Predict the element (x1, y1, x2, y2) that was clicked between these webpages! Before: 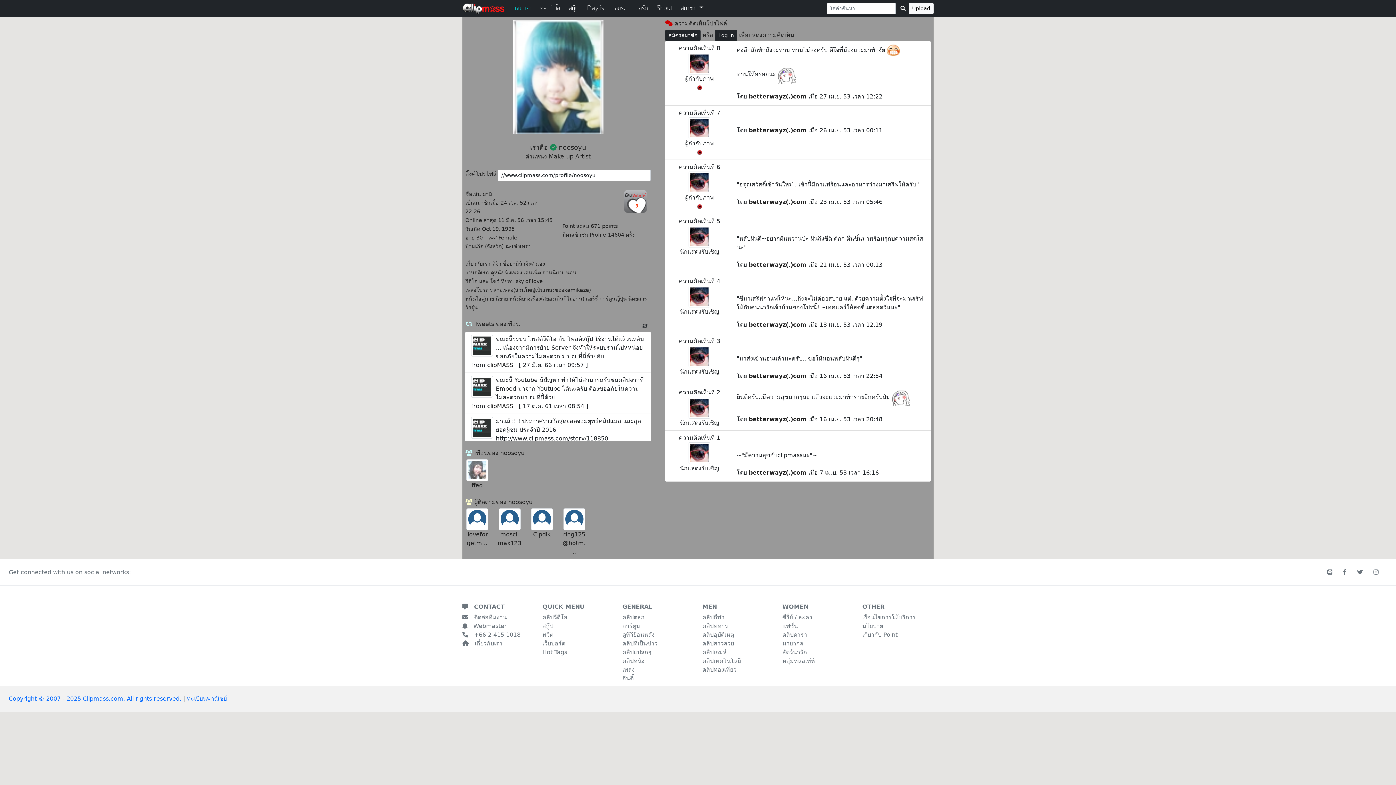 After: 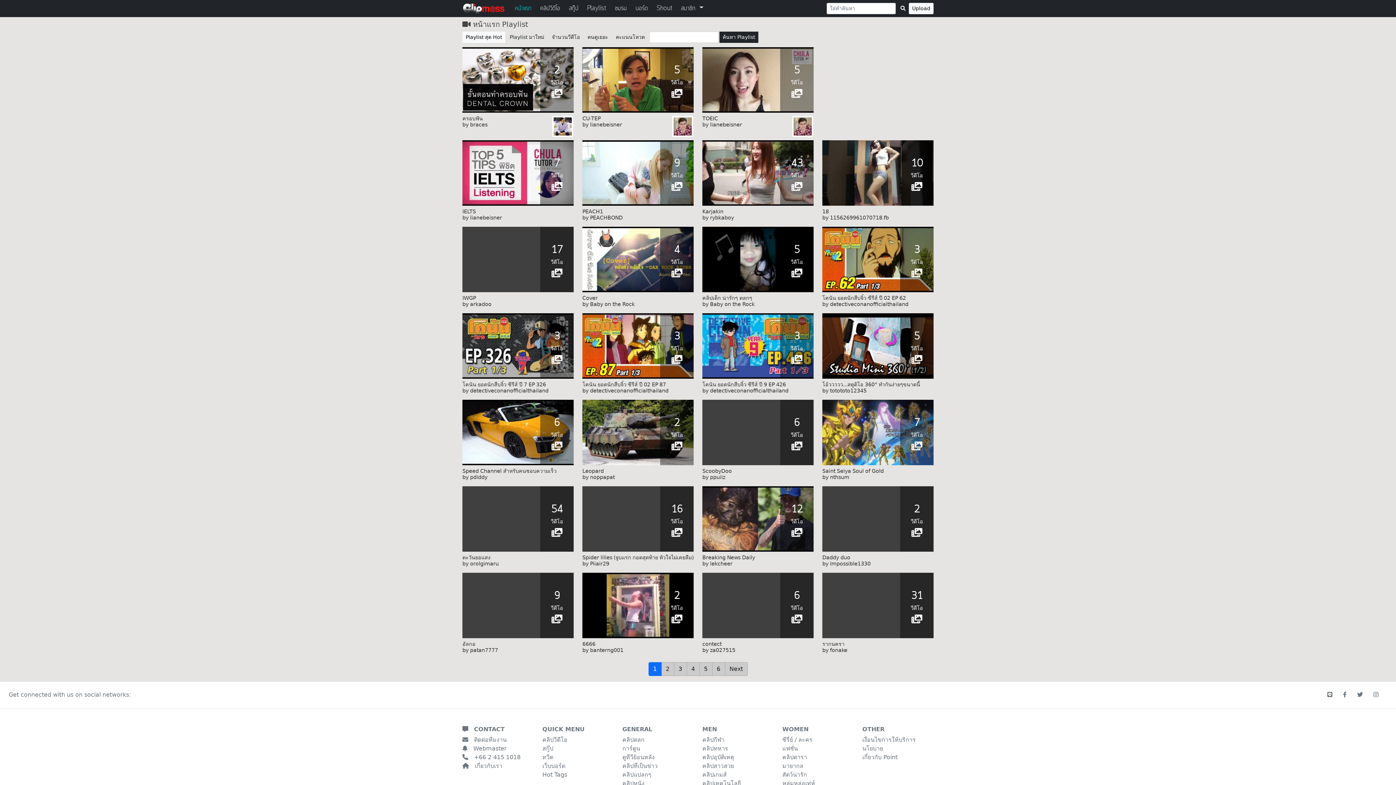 Action: bbox: (584, 0, 609, 16) label: Playlist